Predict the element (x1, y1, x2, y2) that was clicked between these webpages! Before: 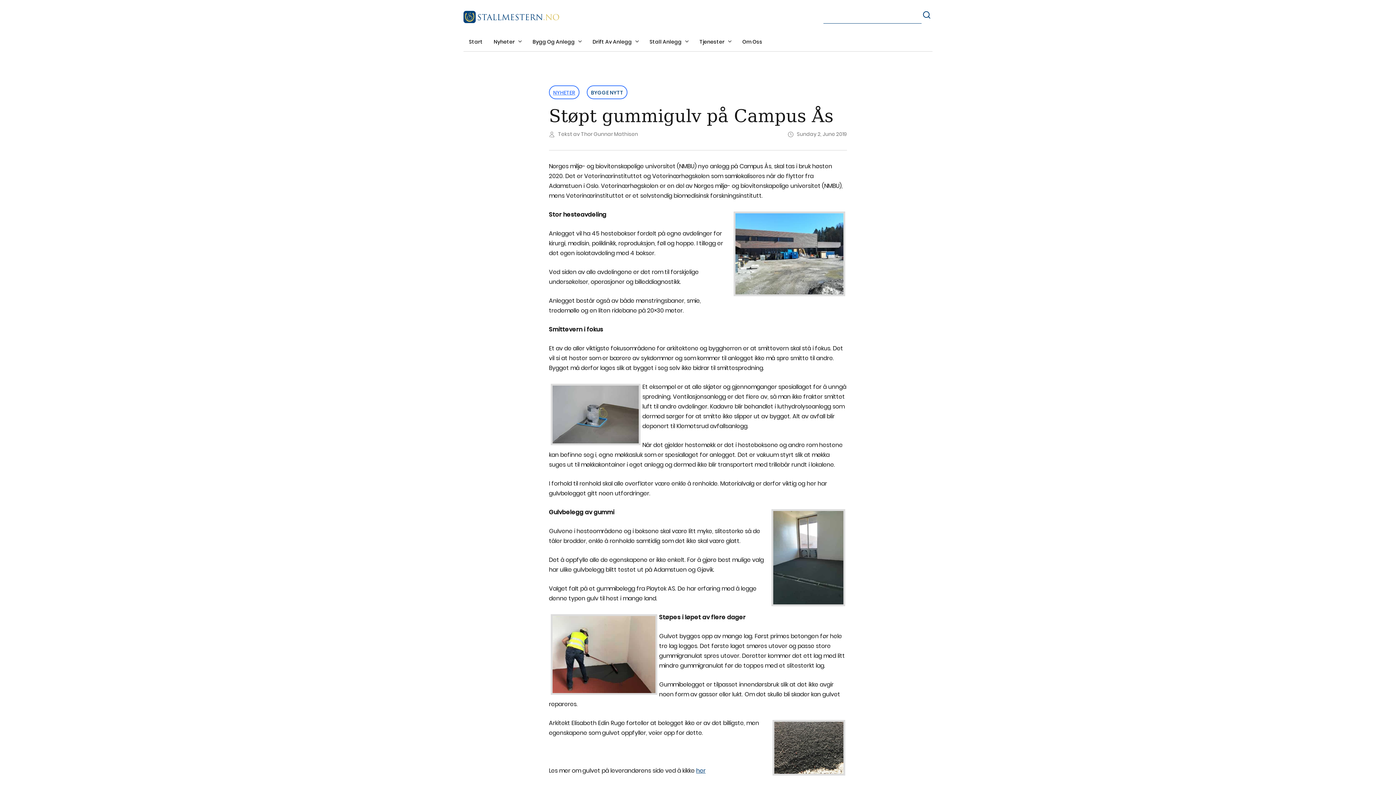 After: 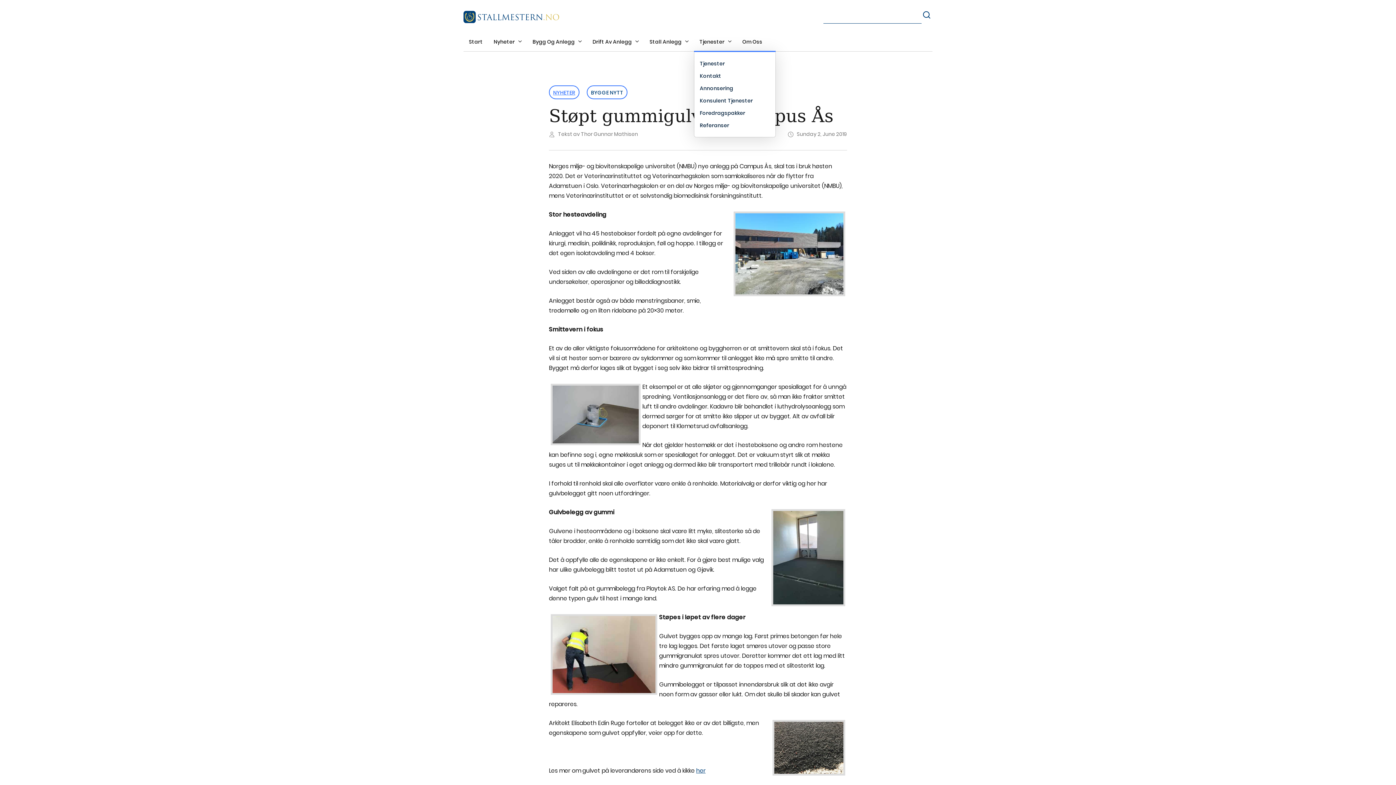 Action: label: Tjenester  bbox: (694, 32, 737, 51)